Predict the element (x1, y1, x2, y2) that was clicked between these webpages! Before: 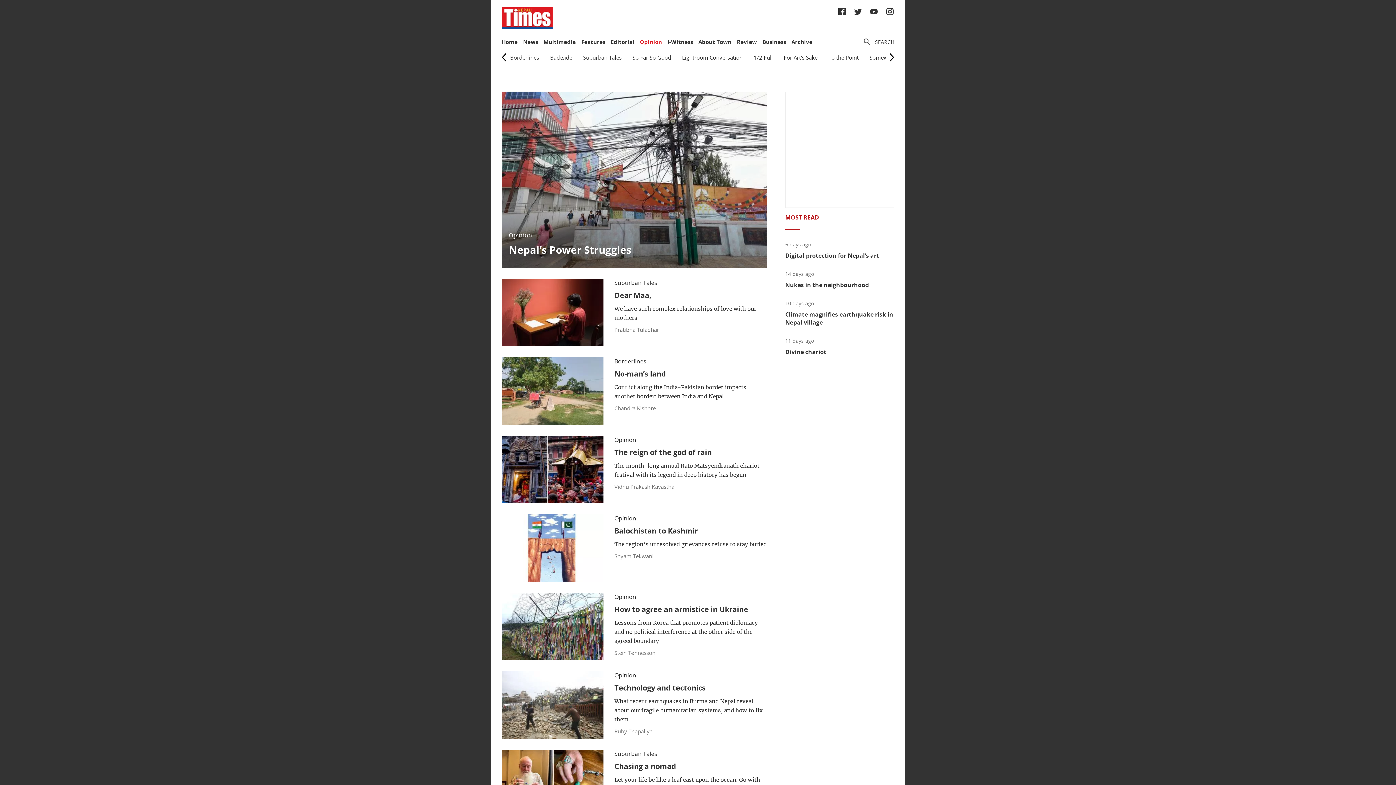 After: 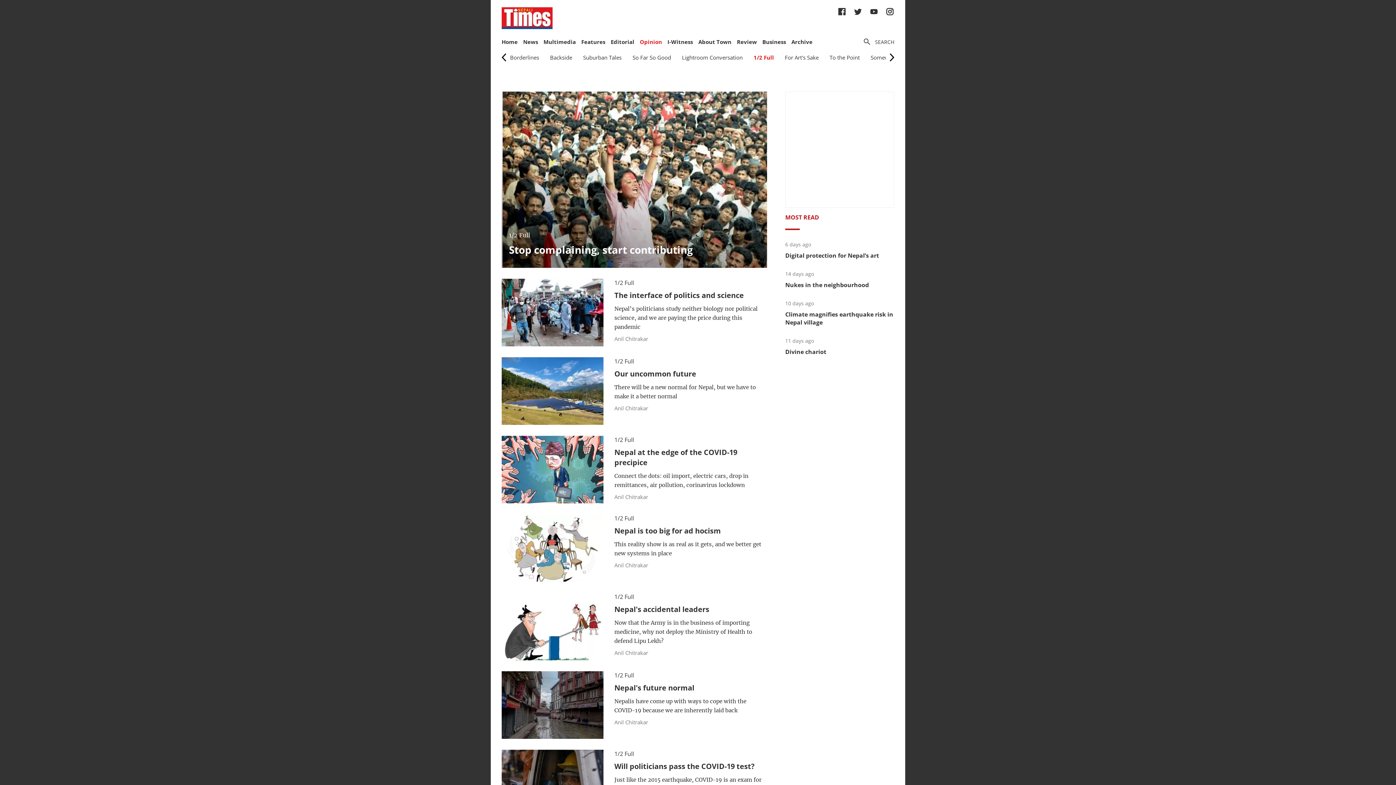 Action: bbox: (753, 53, 773, 61) label: 1/2 Full